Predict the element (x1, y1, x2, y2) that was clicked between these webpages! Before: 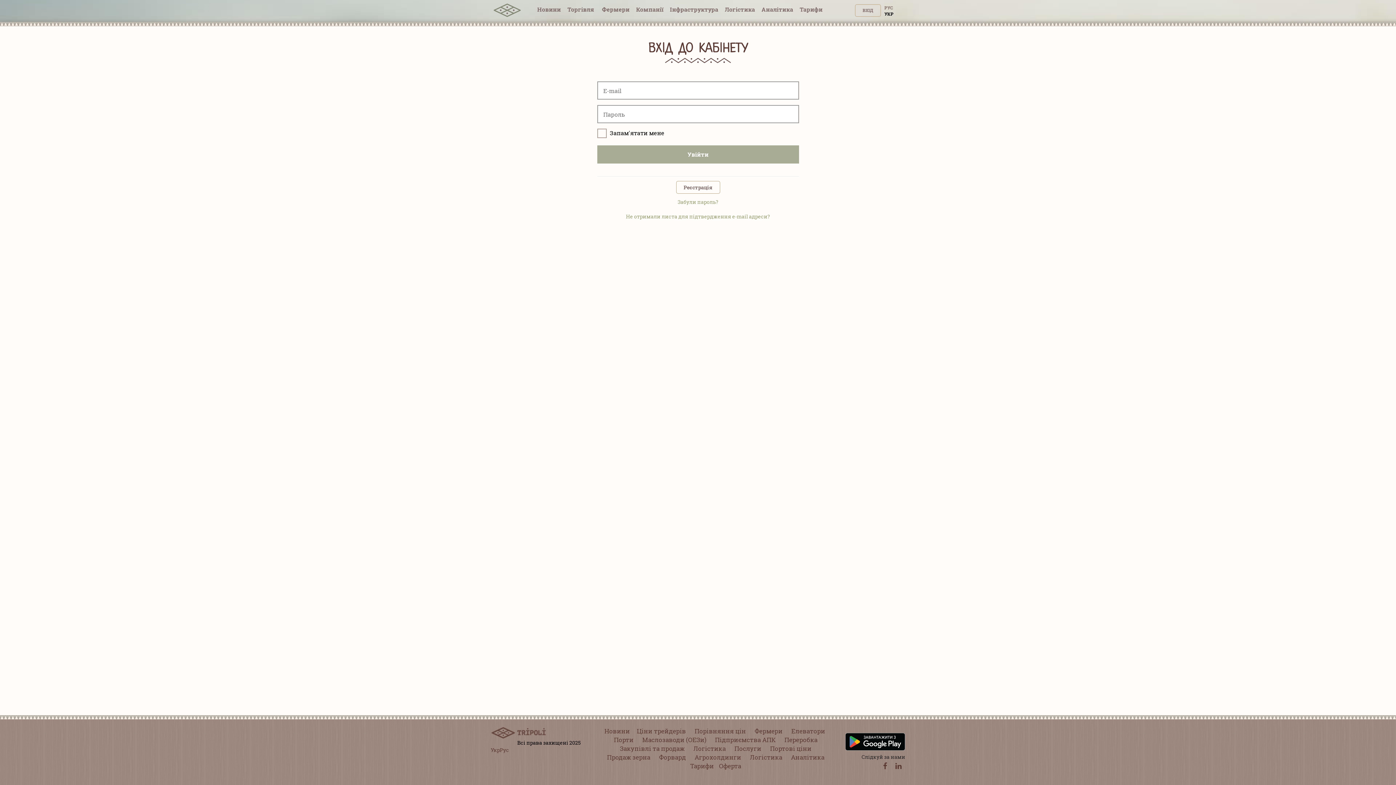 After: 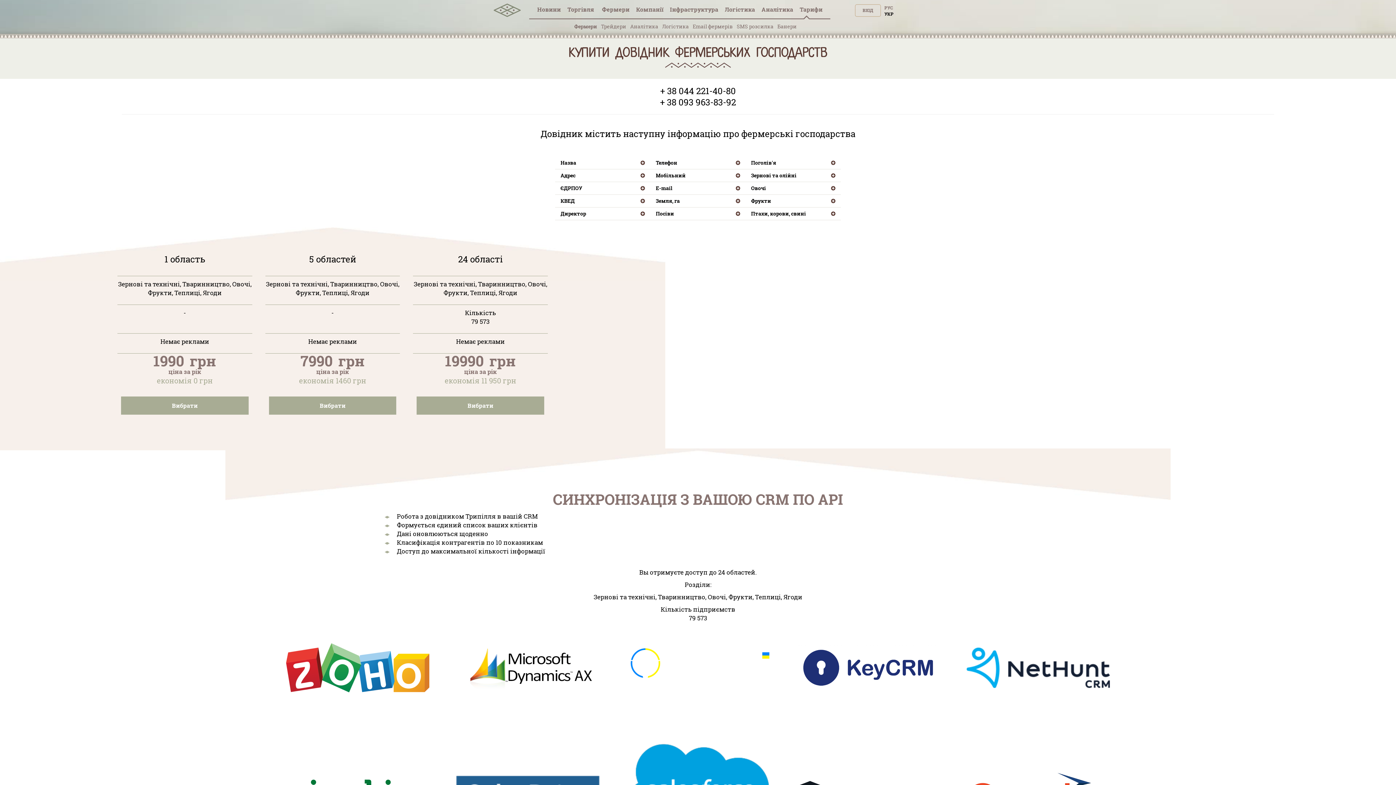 Action: label: Тарифи bbox: (690, 762, 714, 770)